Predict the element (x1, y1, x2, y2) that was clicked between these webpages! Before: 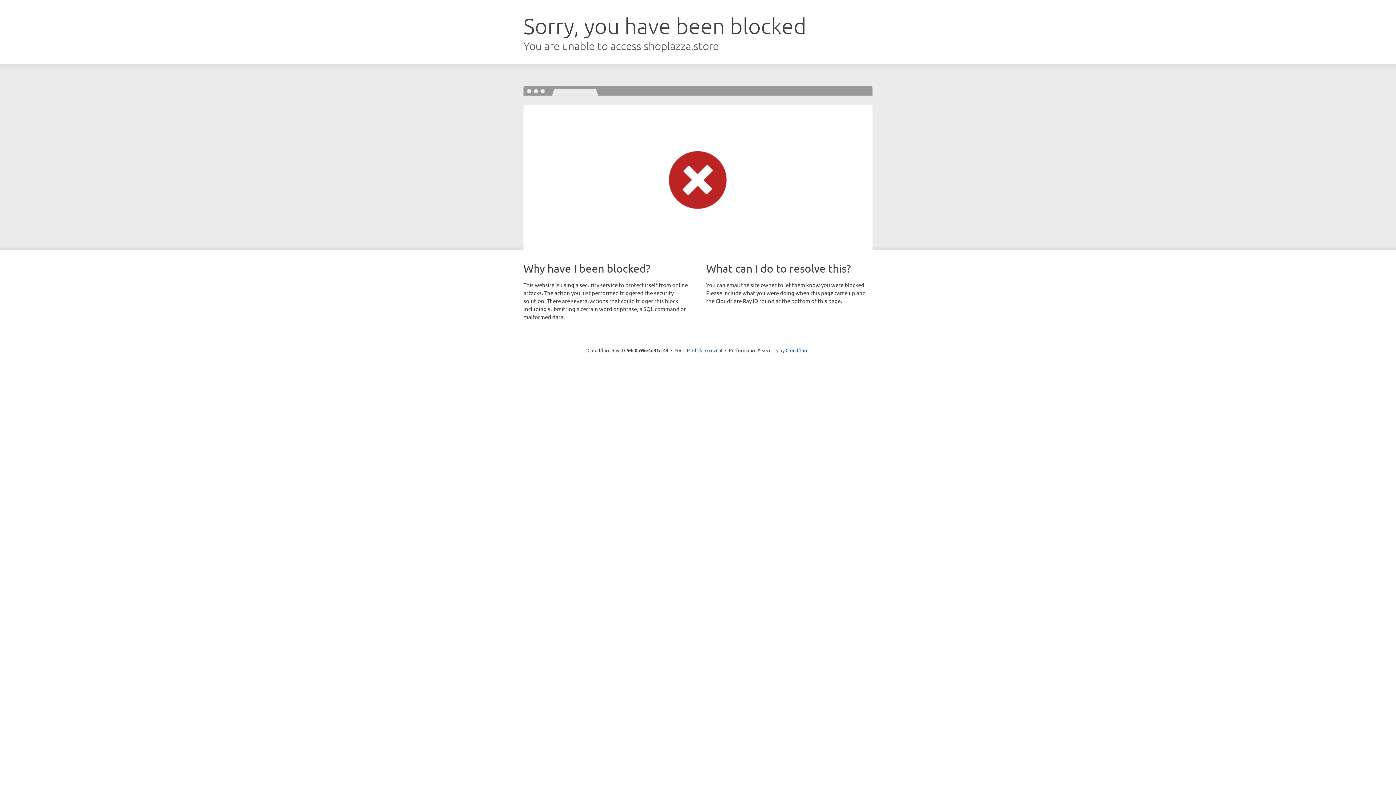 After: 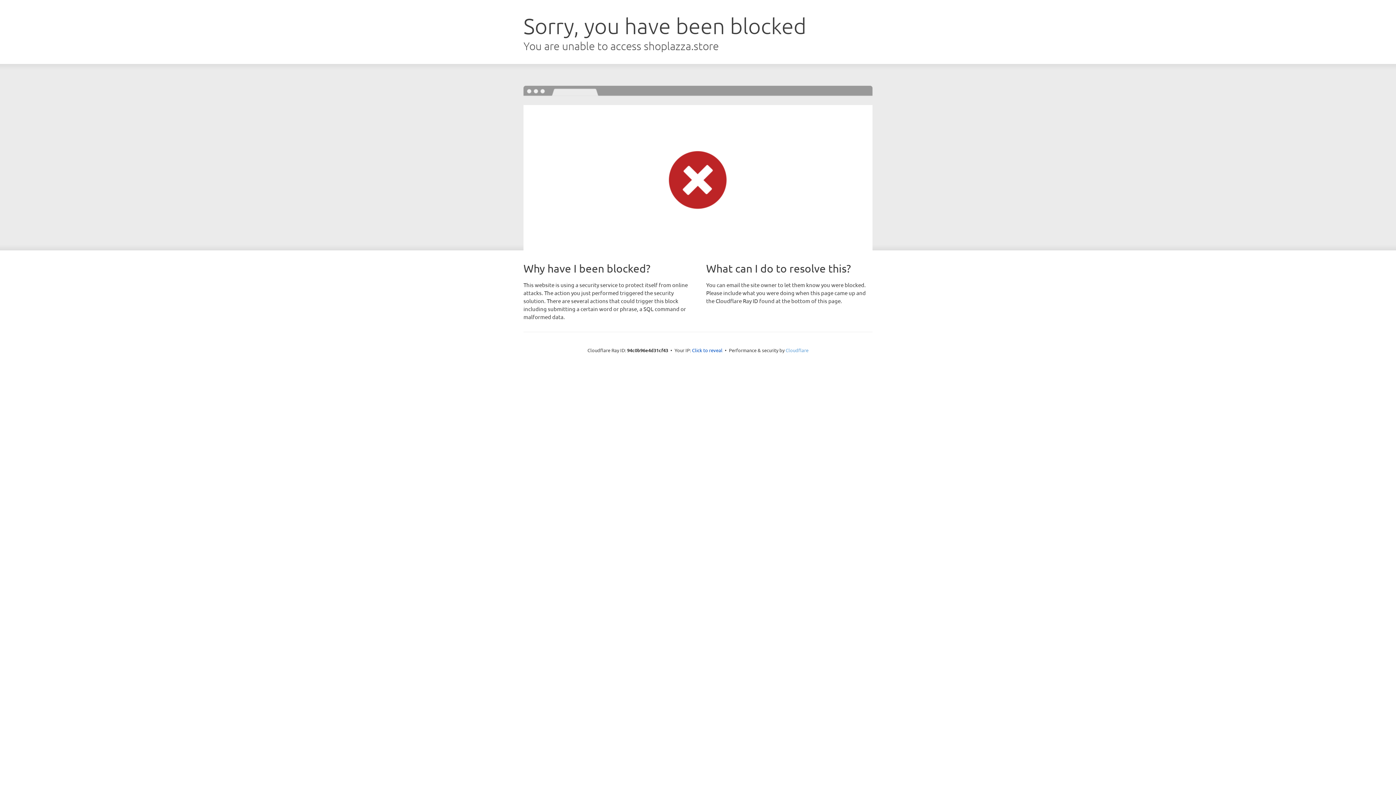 Action: bbox: (785, 347, 808, 353) label: Cloudflare